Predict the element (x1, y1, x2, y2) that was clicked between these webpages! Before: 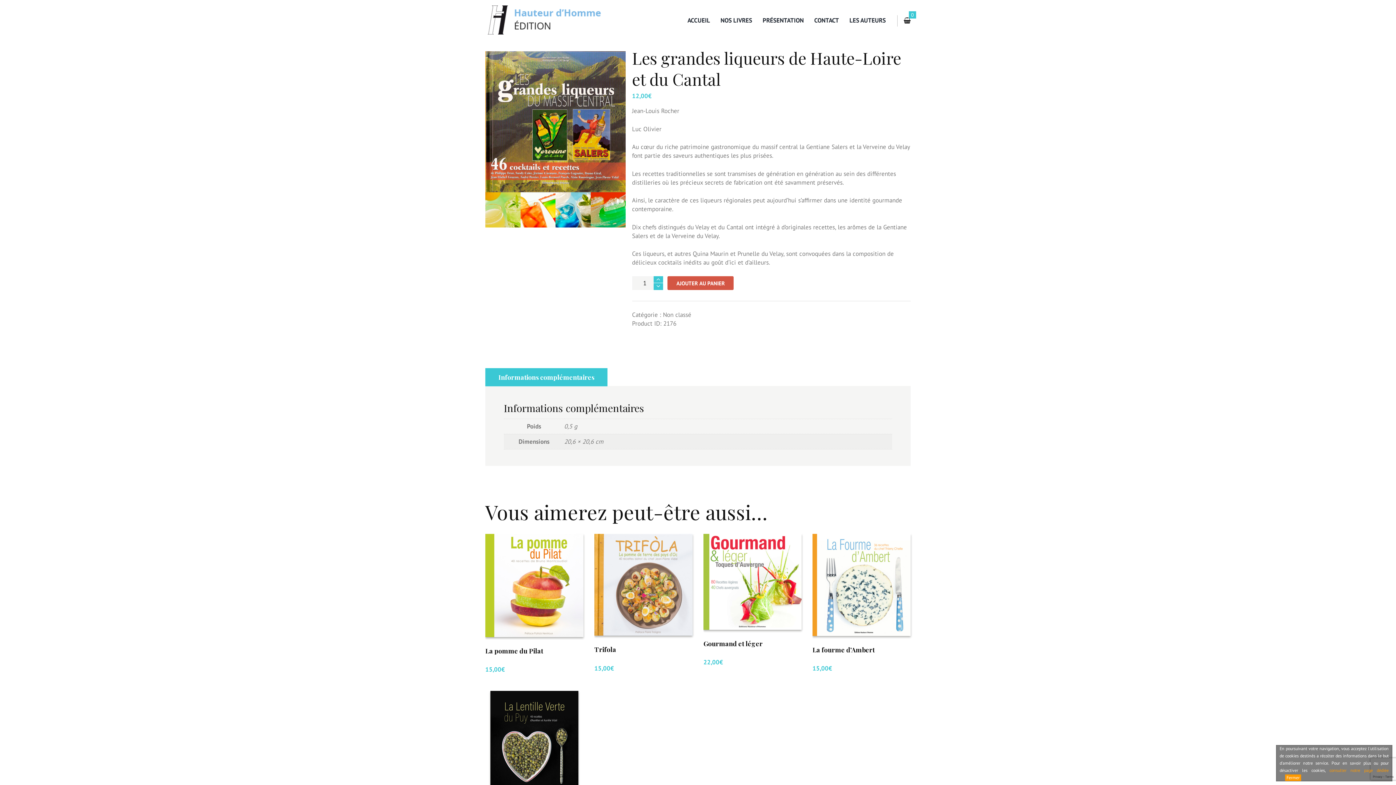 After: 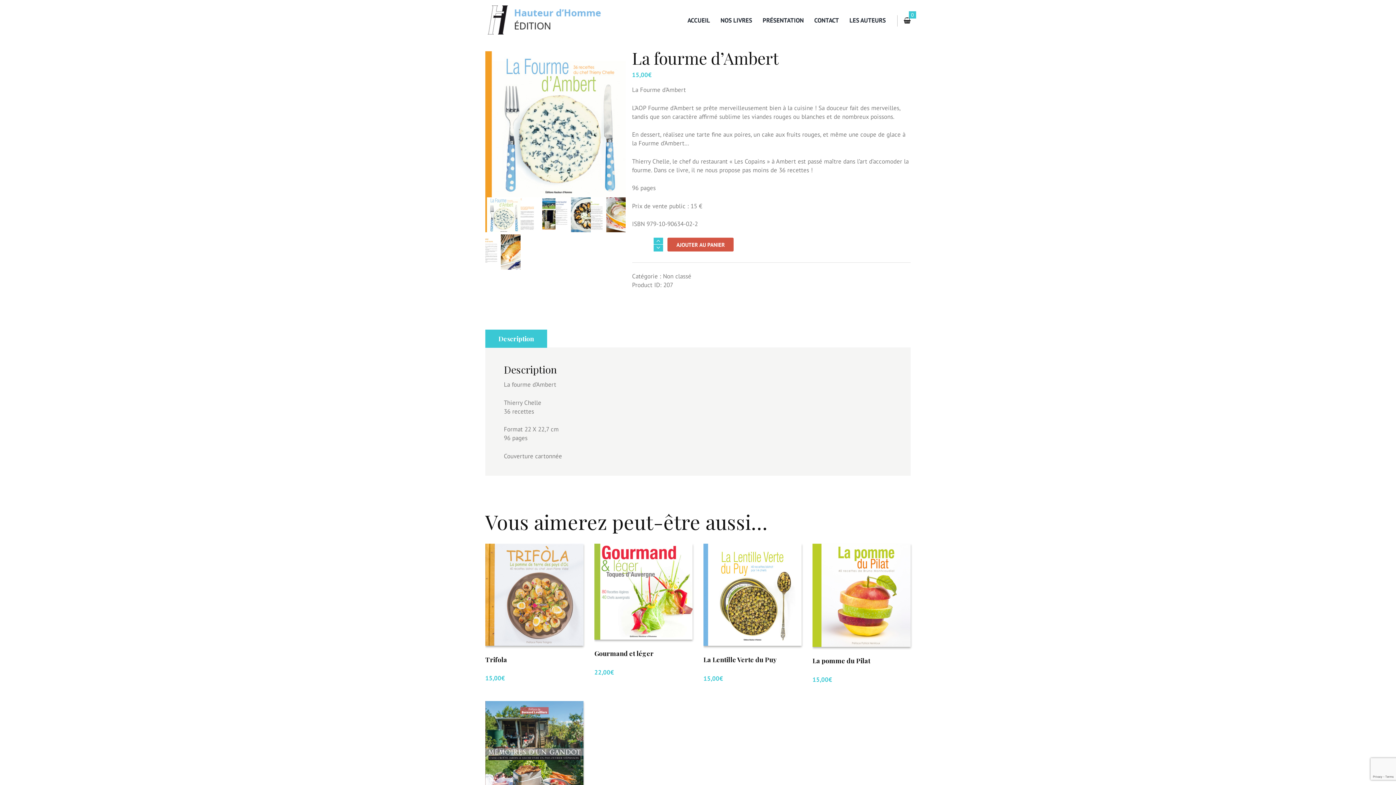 Action: bbox: (812, 645, 874, 654) label: La fourme d’Ambert